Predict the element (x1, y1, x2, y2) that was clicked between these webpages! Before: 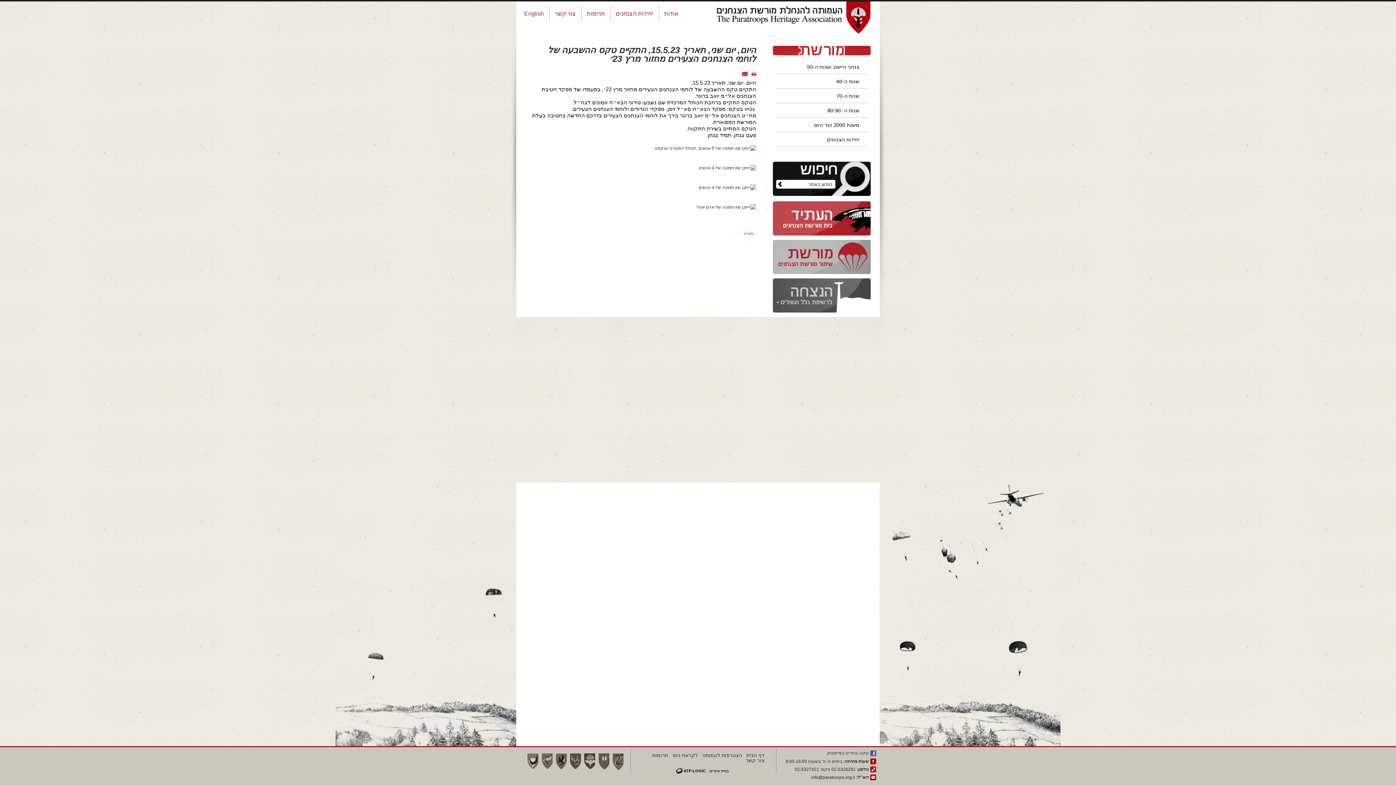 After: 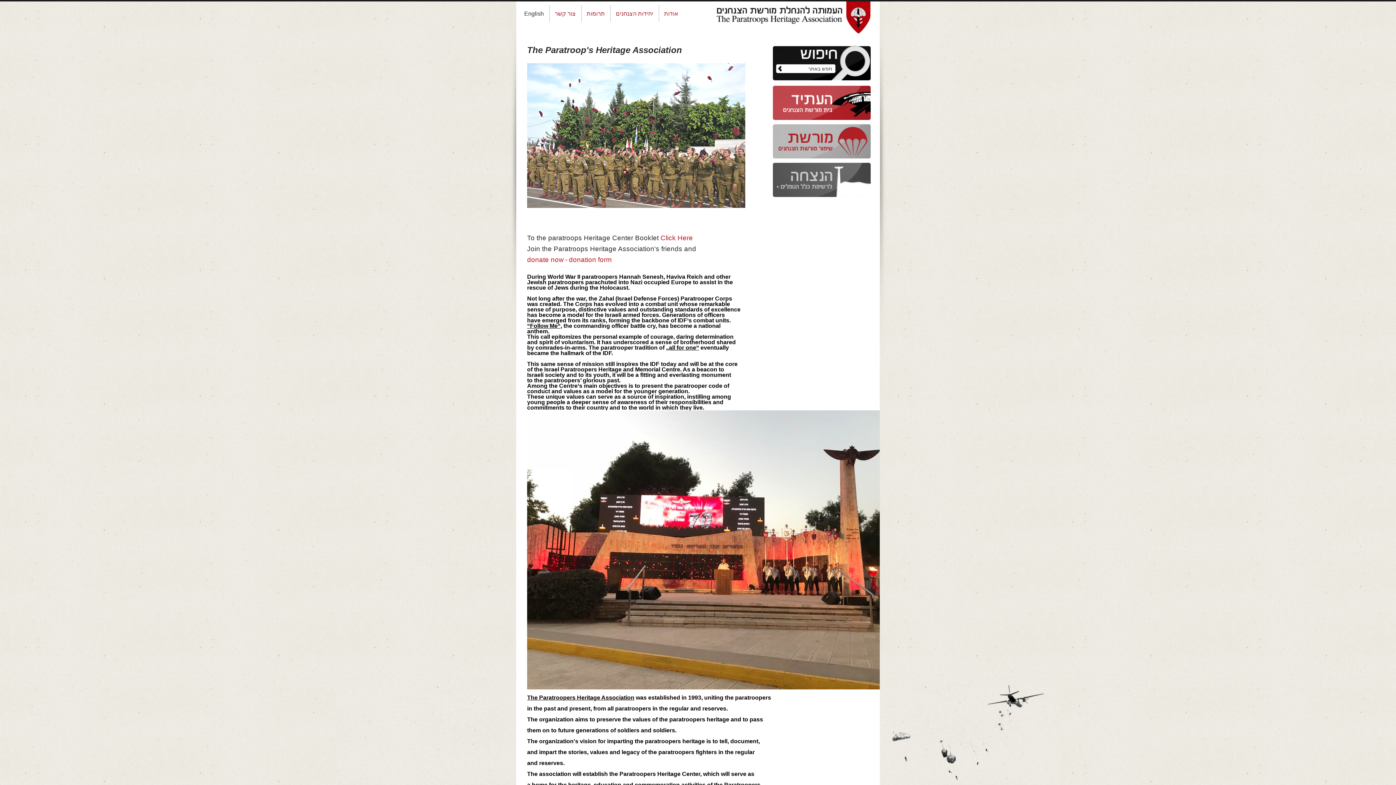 Action: bbox: (520, 5, 547, 22) label: English